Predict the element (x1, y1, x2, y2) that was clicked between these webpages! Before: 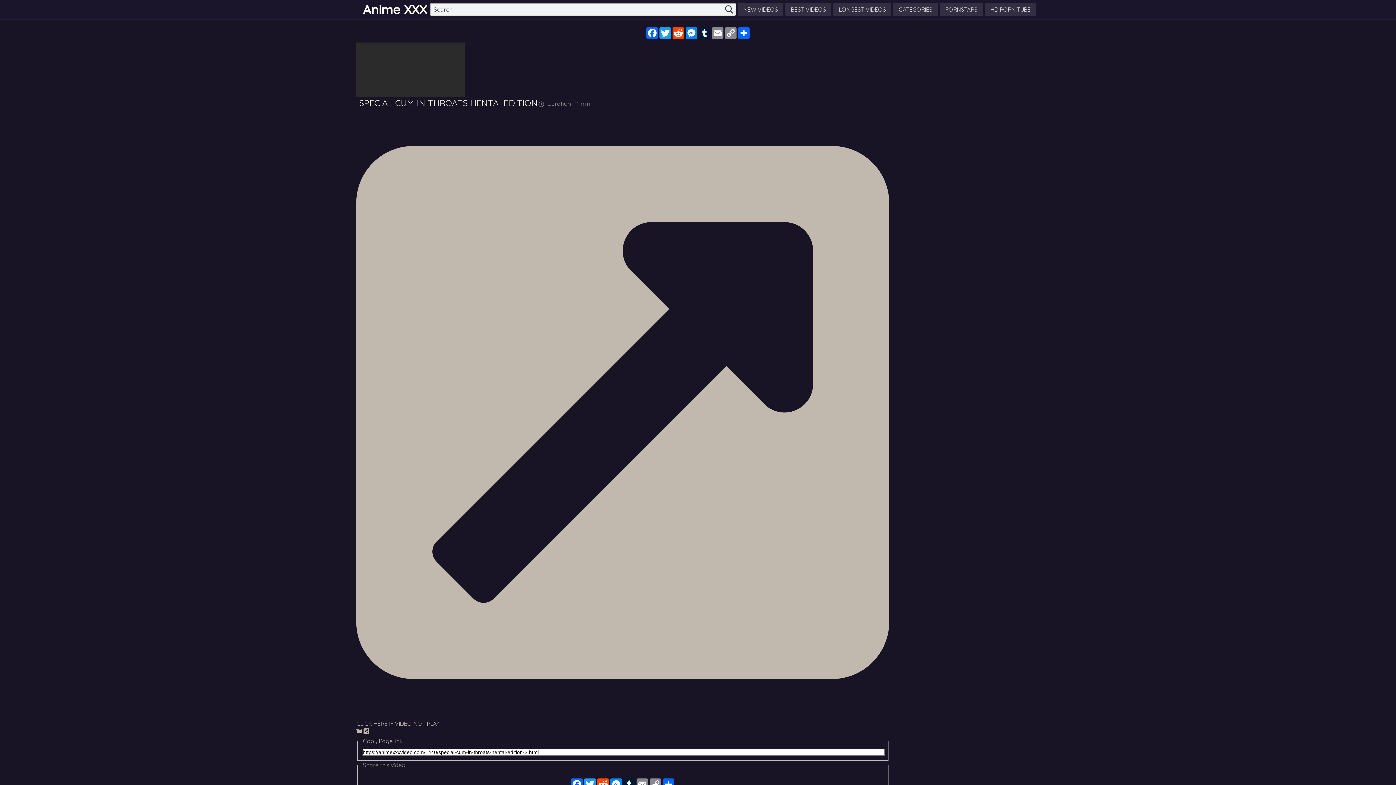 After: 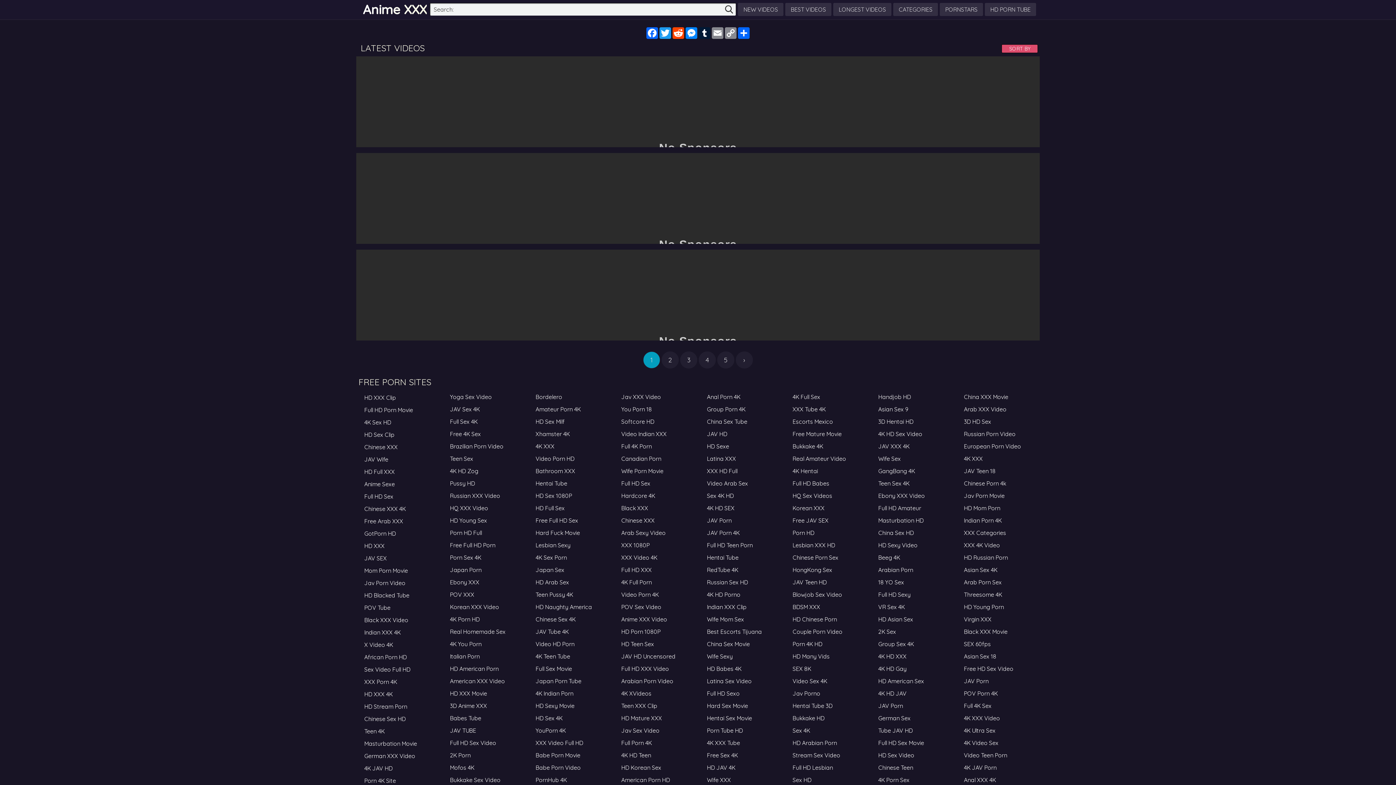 Action: label: NEW VIDEOS bbox: (738, 2, 783, 16)